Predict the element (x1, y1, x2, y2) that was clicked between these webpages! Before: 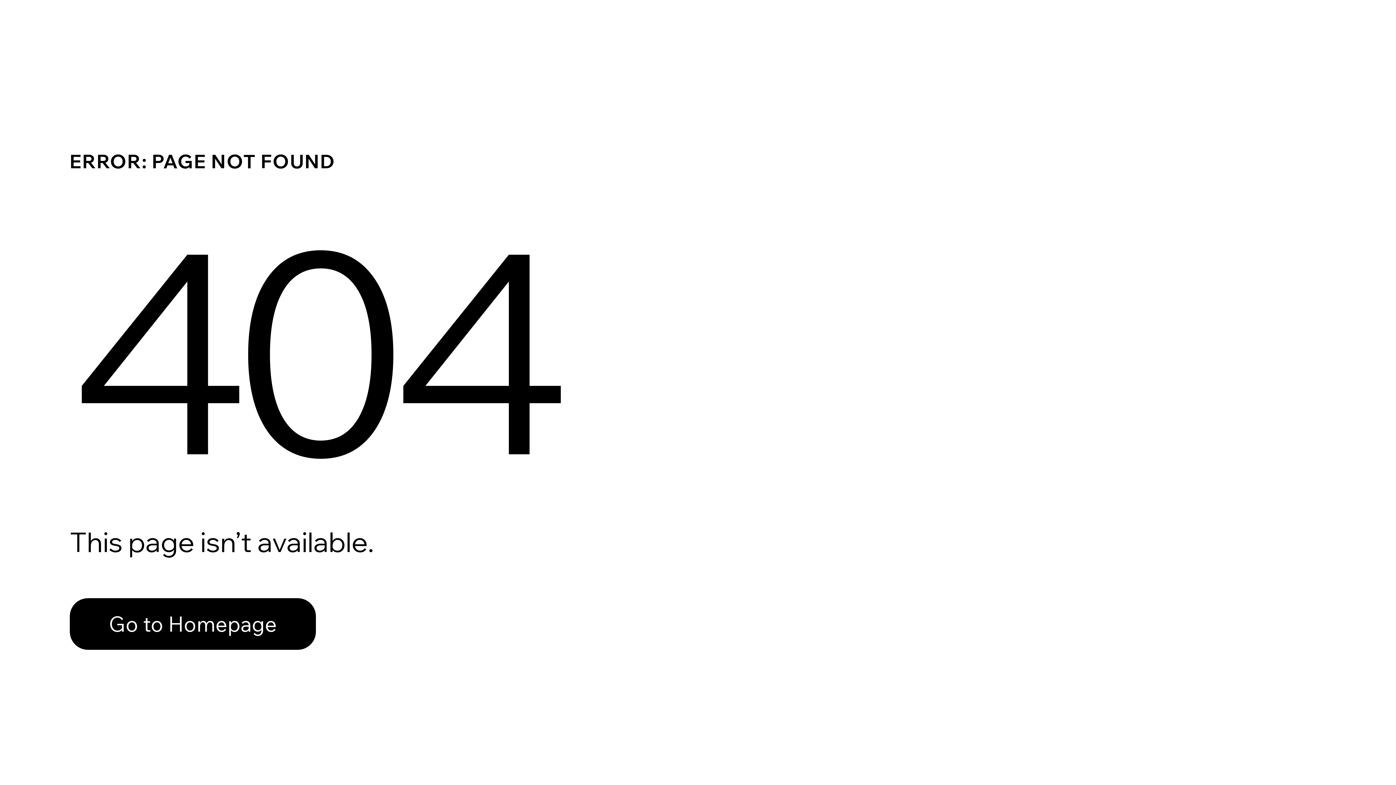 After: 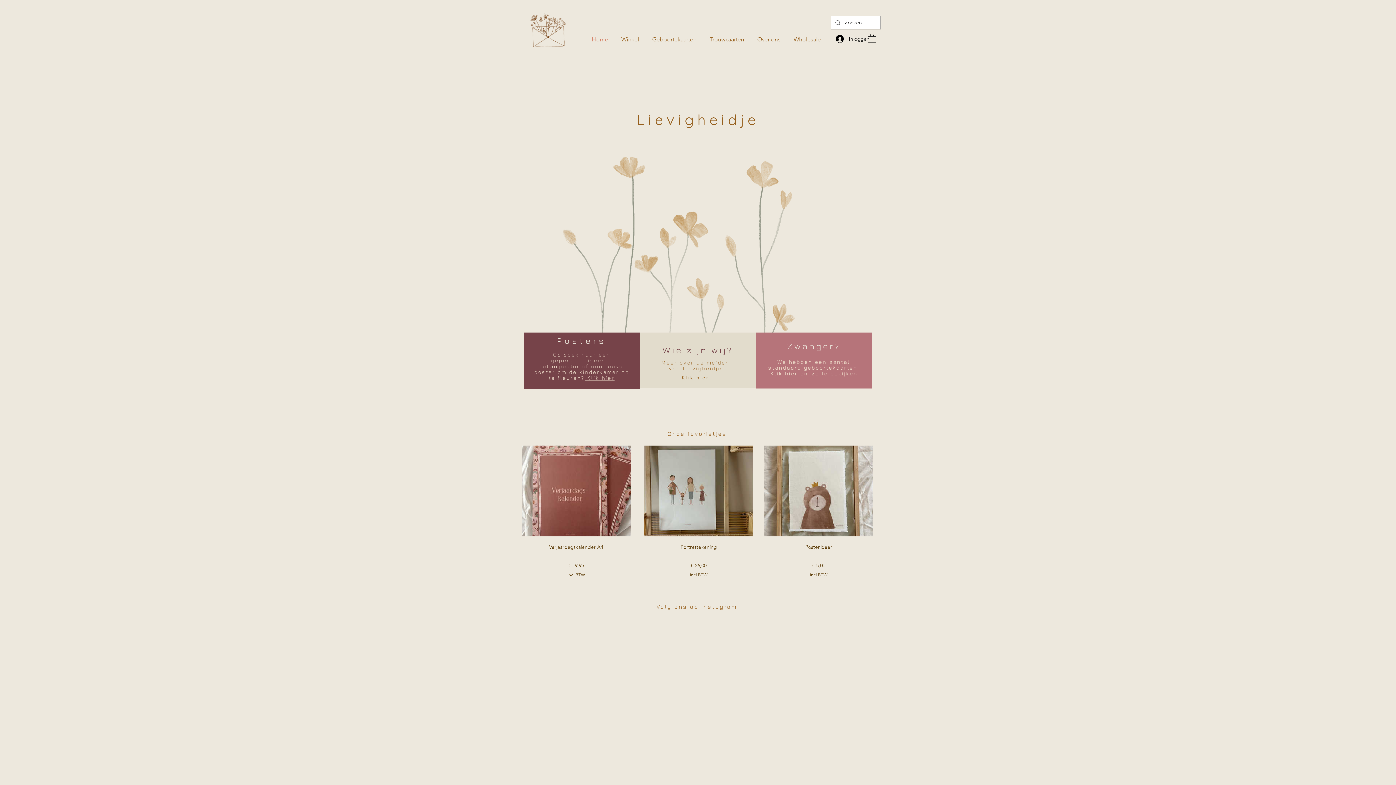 Action: bbox: (69, 582, 768, 659) label: Go to Homepage